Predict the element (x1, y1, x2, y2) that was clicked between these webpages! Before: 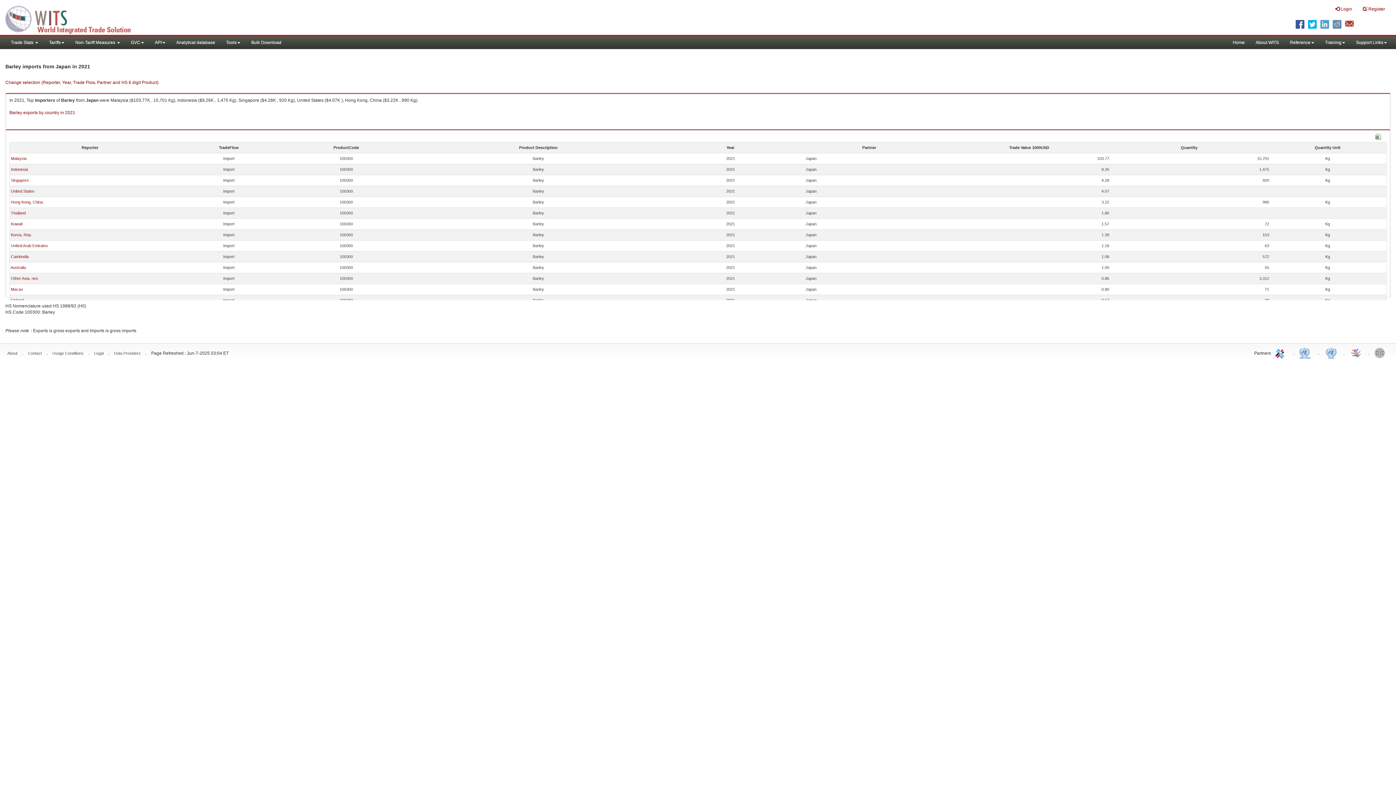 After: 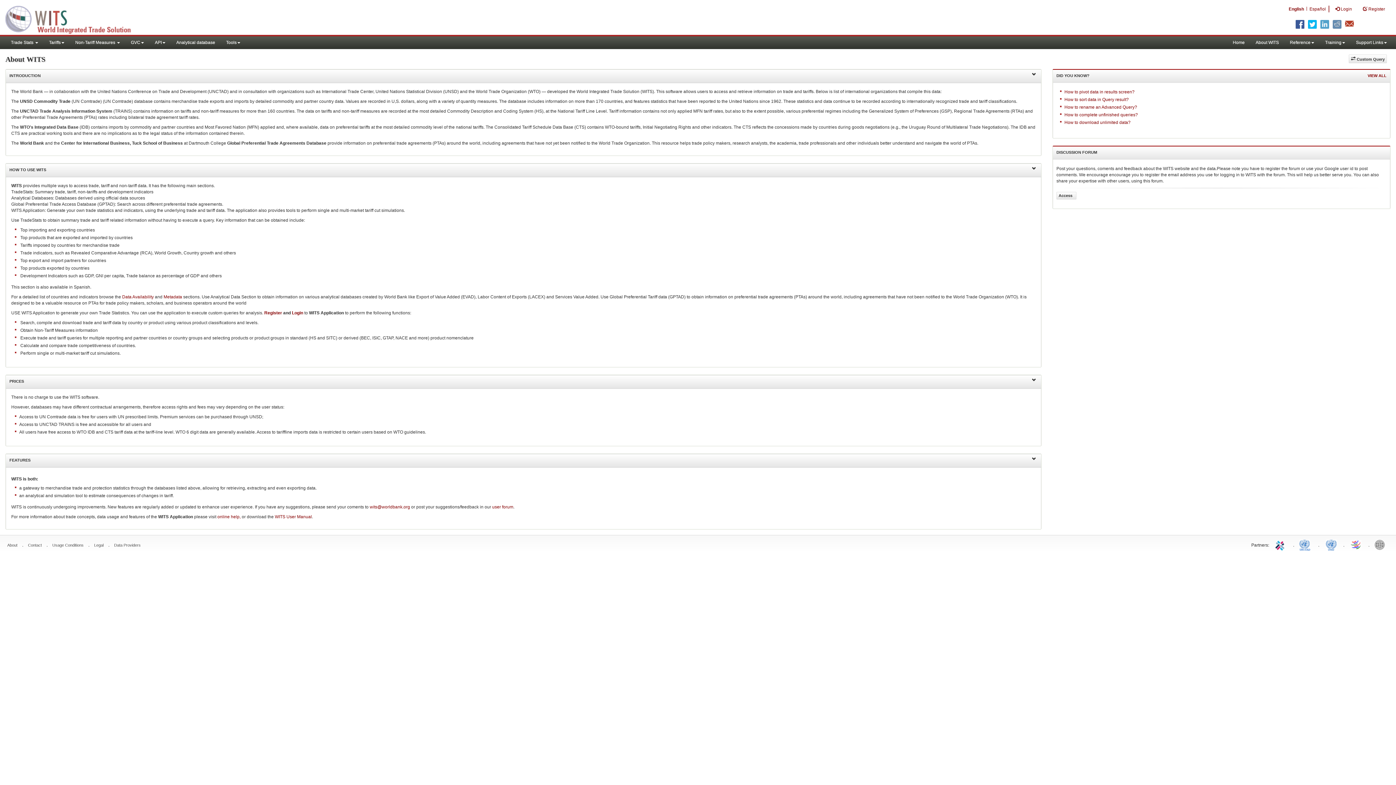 Action: label: About WITS bbox: (1250, 36, 1284, 49)